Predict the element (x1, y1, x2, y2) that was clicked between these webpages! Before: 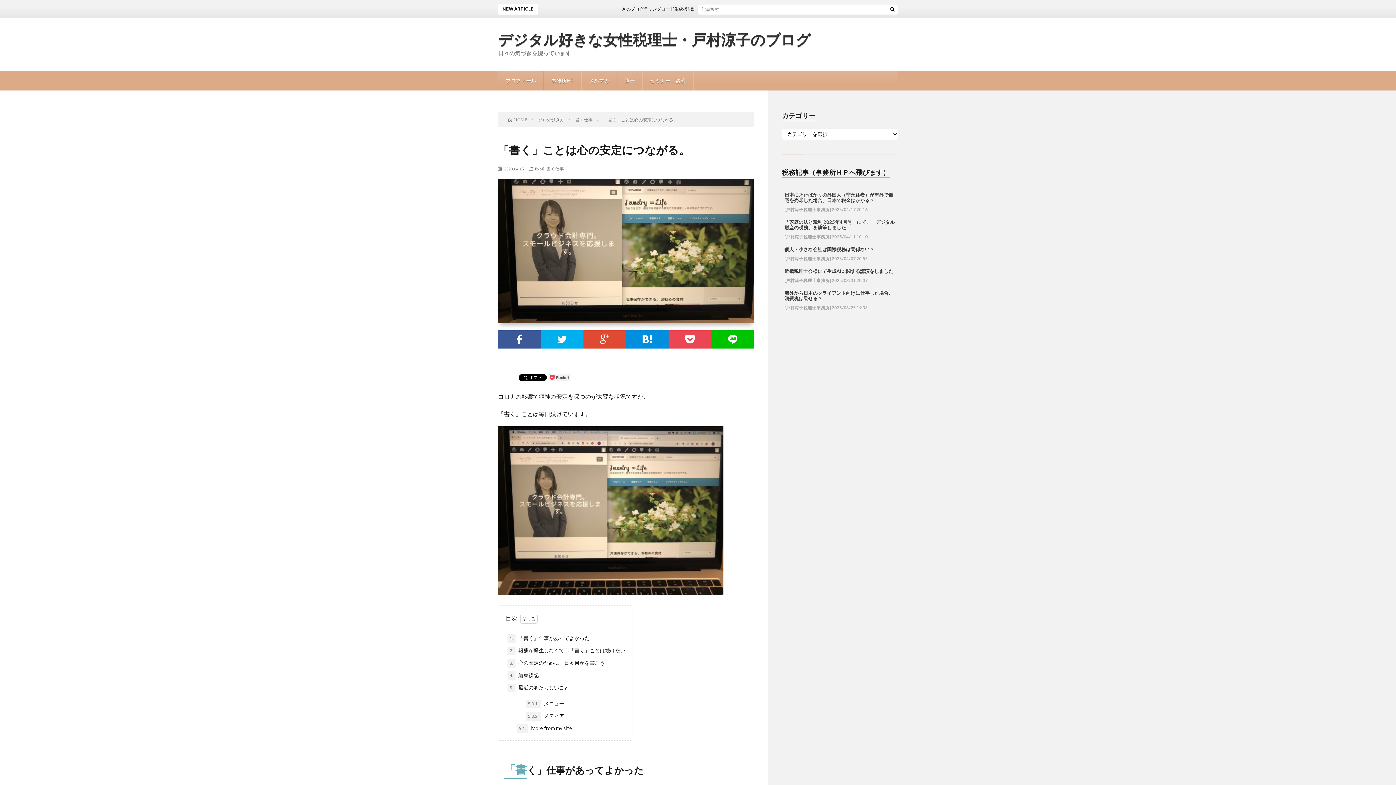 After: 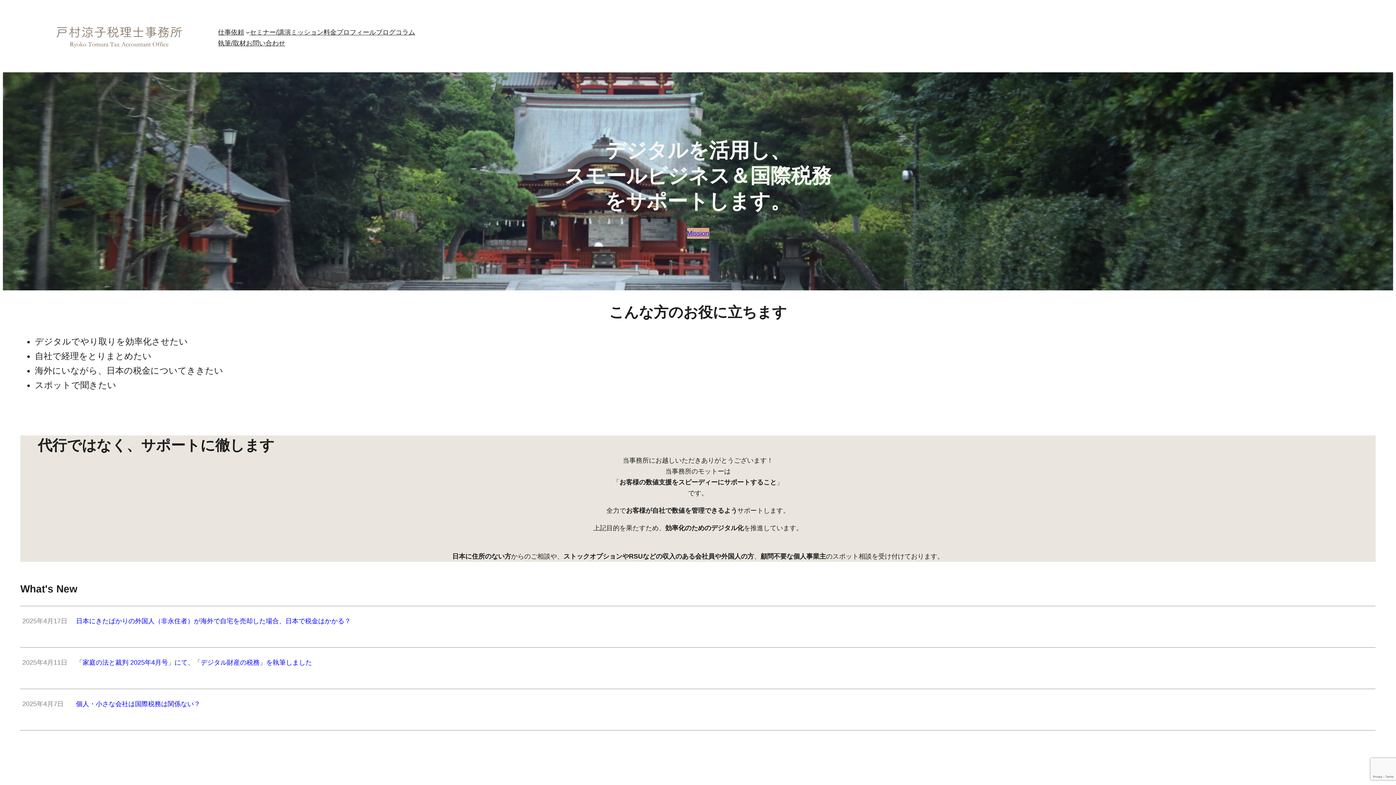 Action: label: 事務所HP bbox: (544, 70, 581, 90)